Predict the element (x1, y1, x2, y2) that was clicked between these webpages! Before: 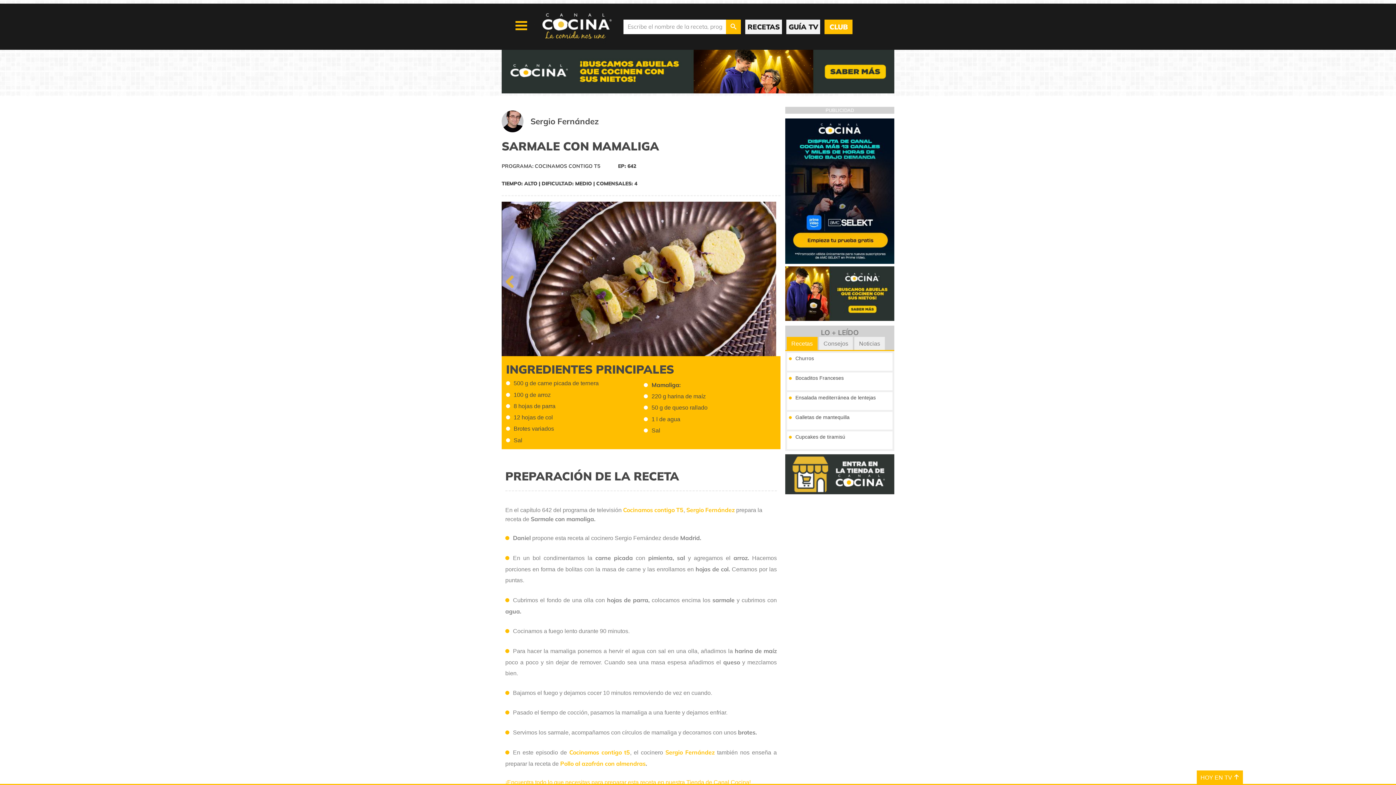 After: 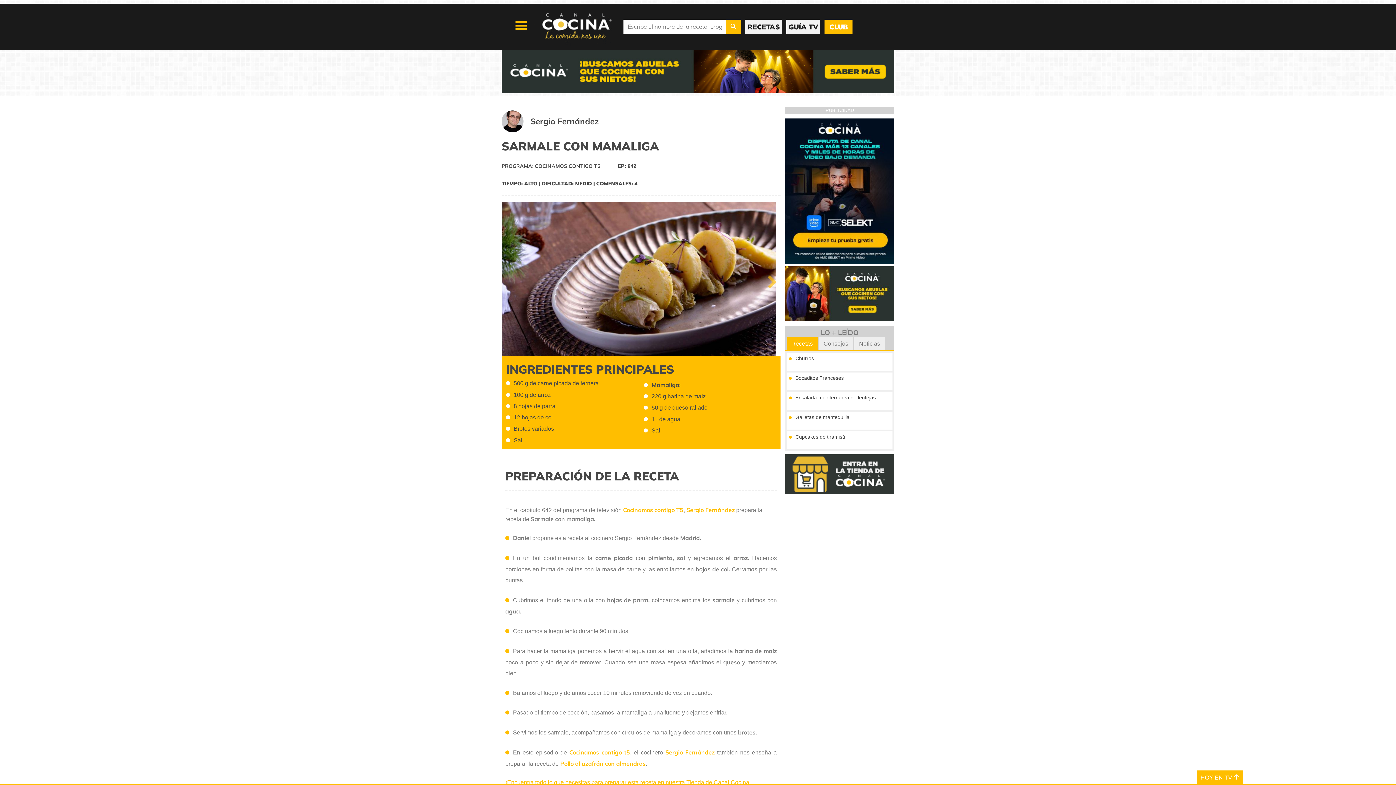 Action: bbox: (762, 271, 777, 289) label: Next